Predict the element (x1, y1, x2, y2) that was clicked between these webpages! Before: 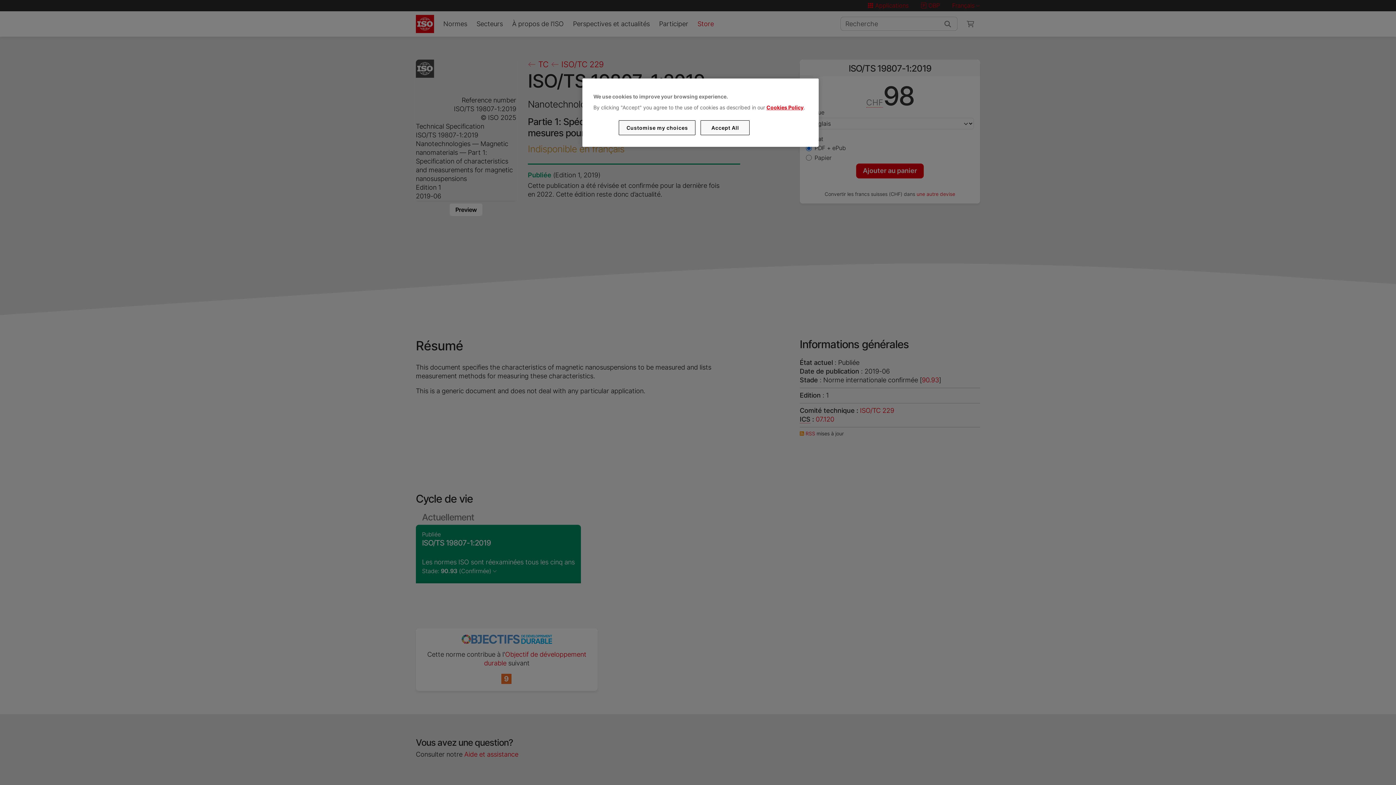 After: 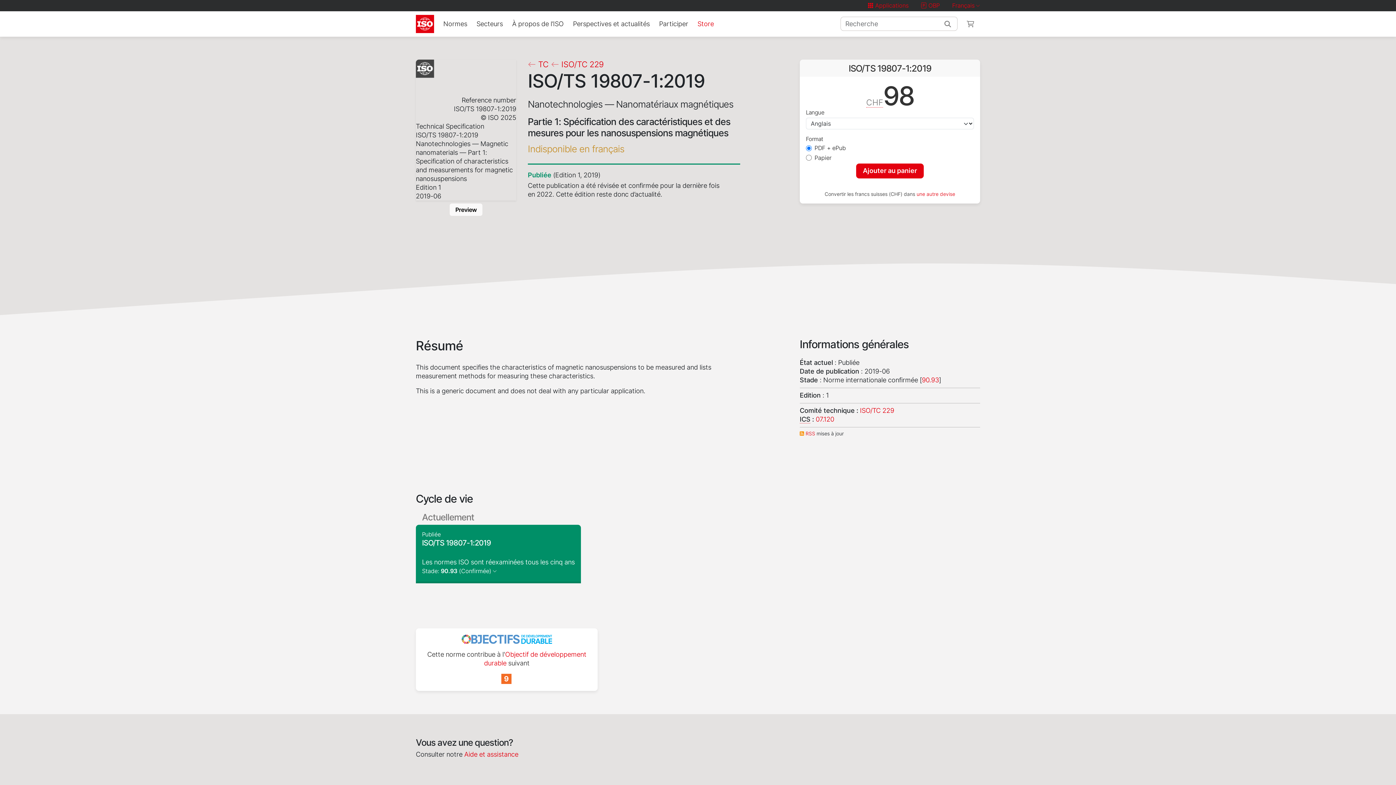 Action: bbox: (700, 120, 749, 135) label: Accept All